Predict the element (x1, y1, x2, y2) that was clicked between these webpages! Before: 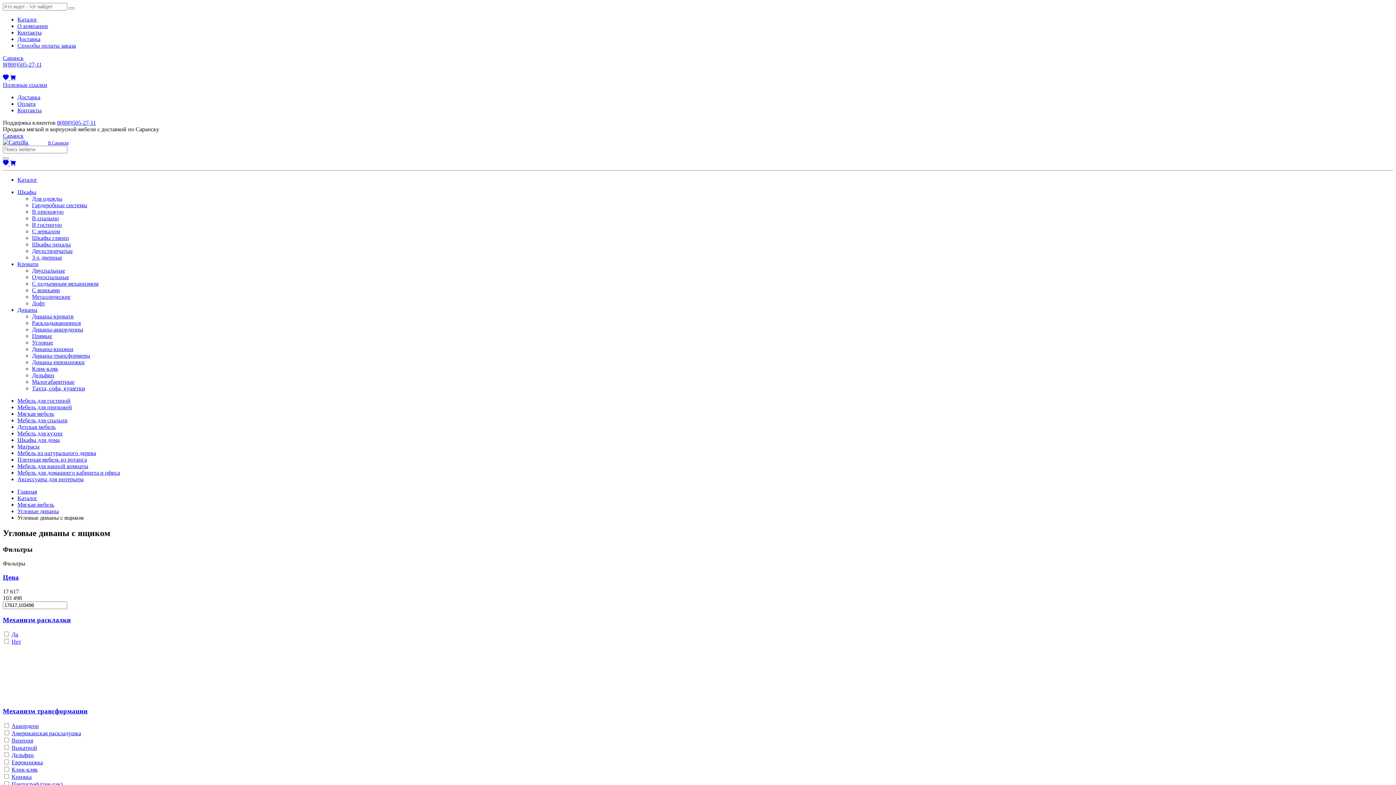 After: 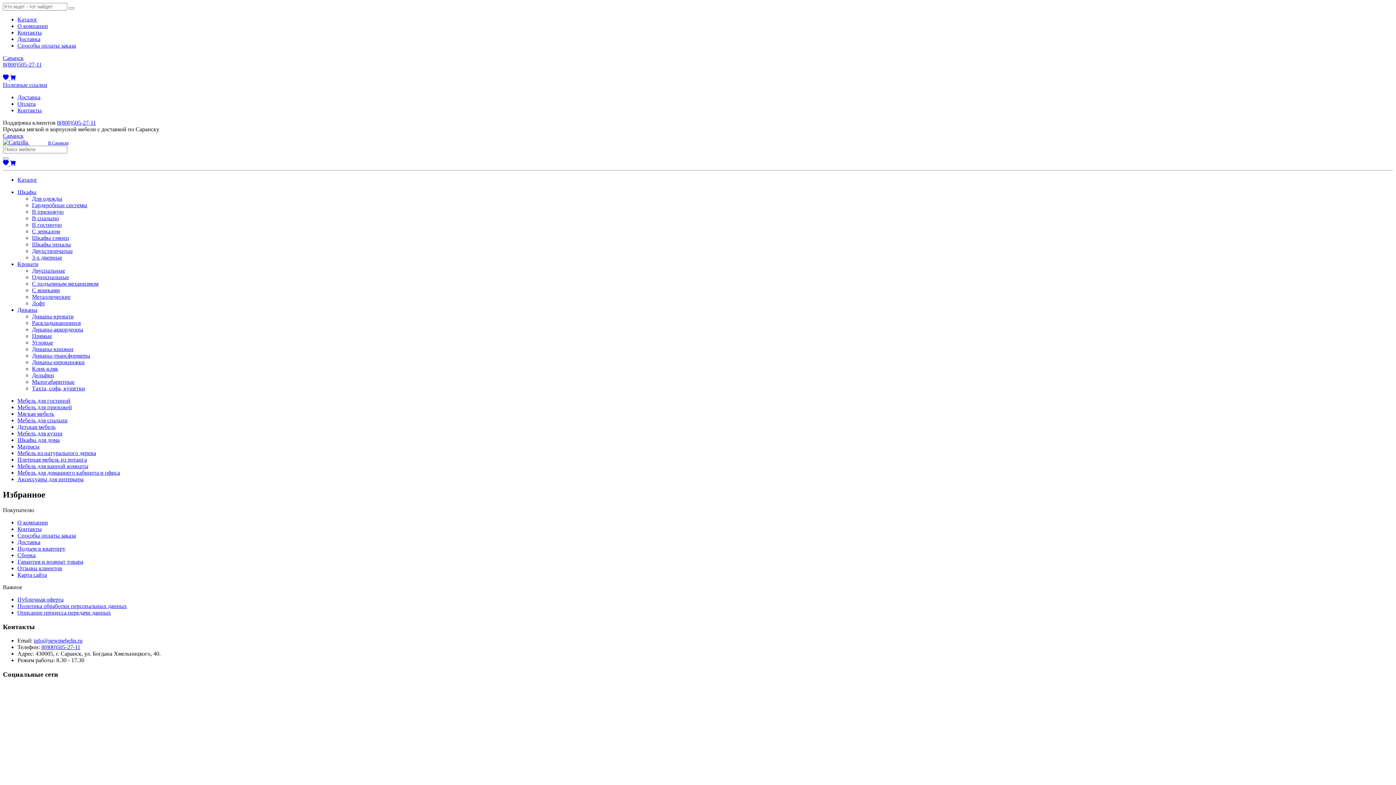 Action: label:   bbox: (2, 75, 10, 81)